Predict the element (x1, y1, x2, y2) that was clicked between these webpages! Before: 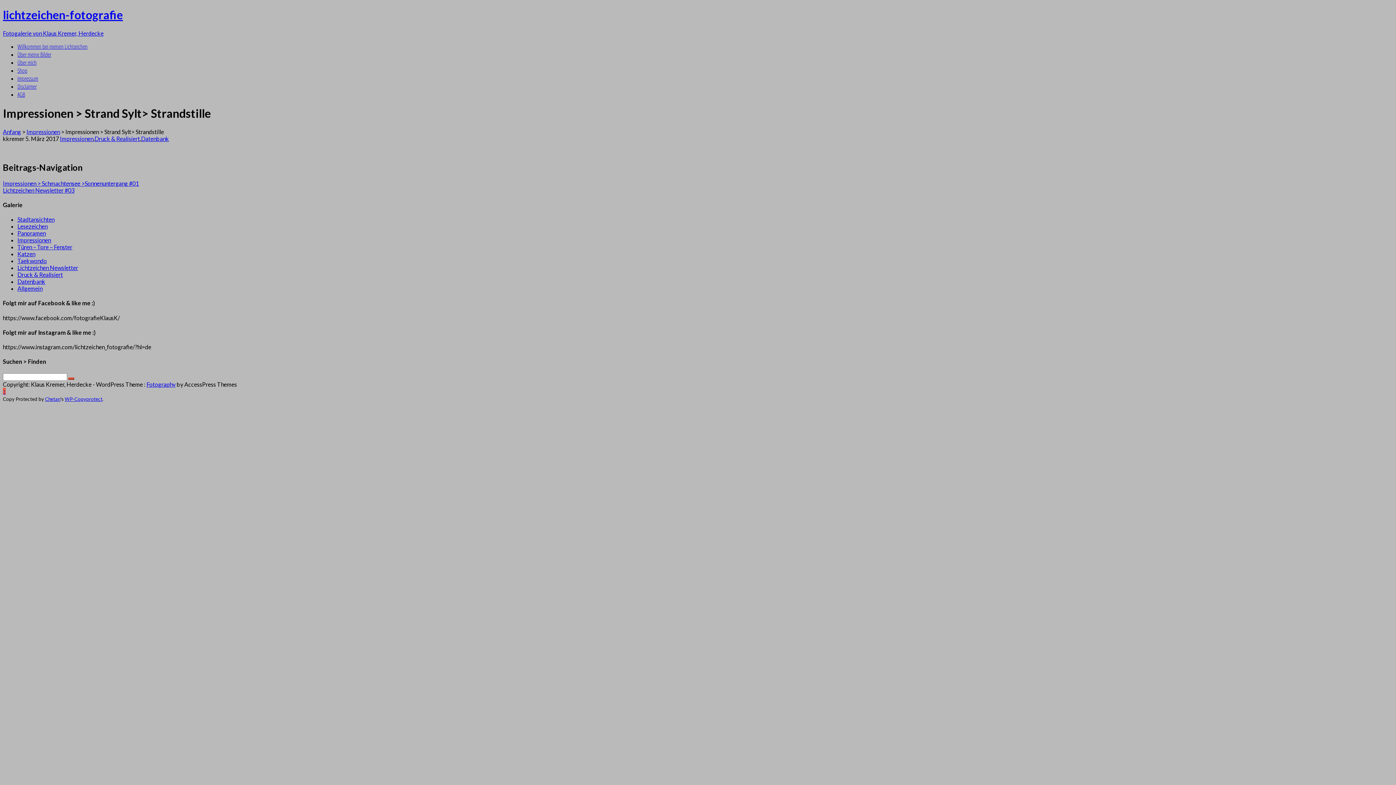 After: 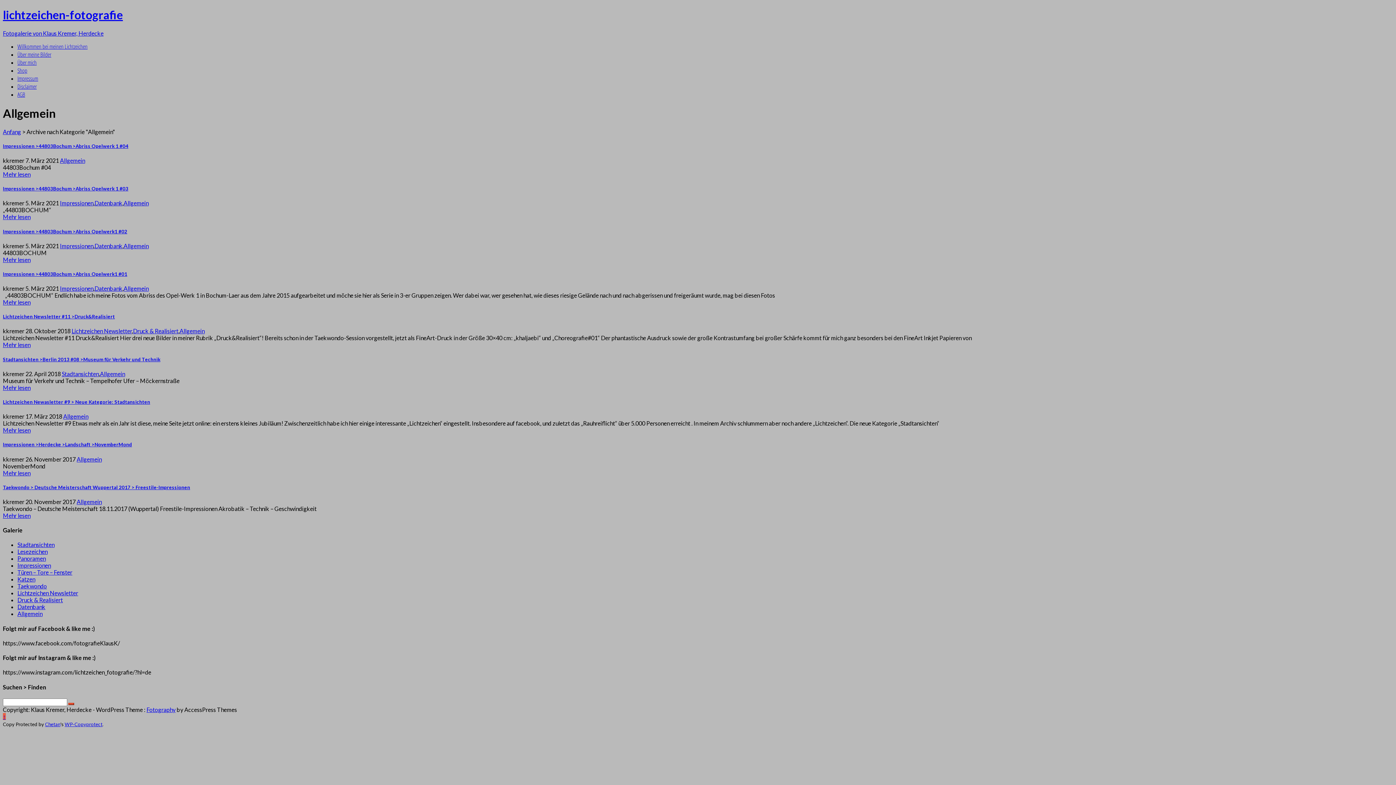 Action: bbox: (17, 285, 42, 292) label: Allgemein